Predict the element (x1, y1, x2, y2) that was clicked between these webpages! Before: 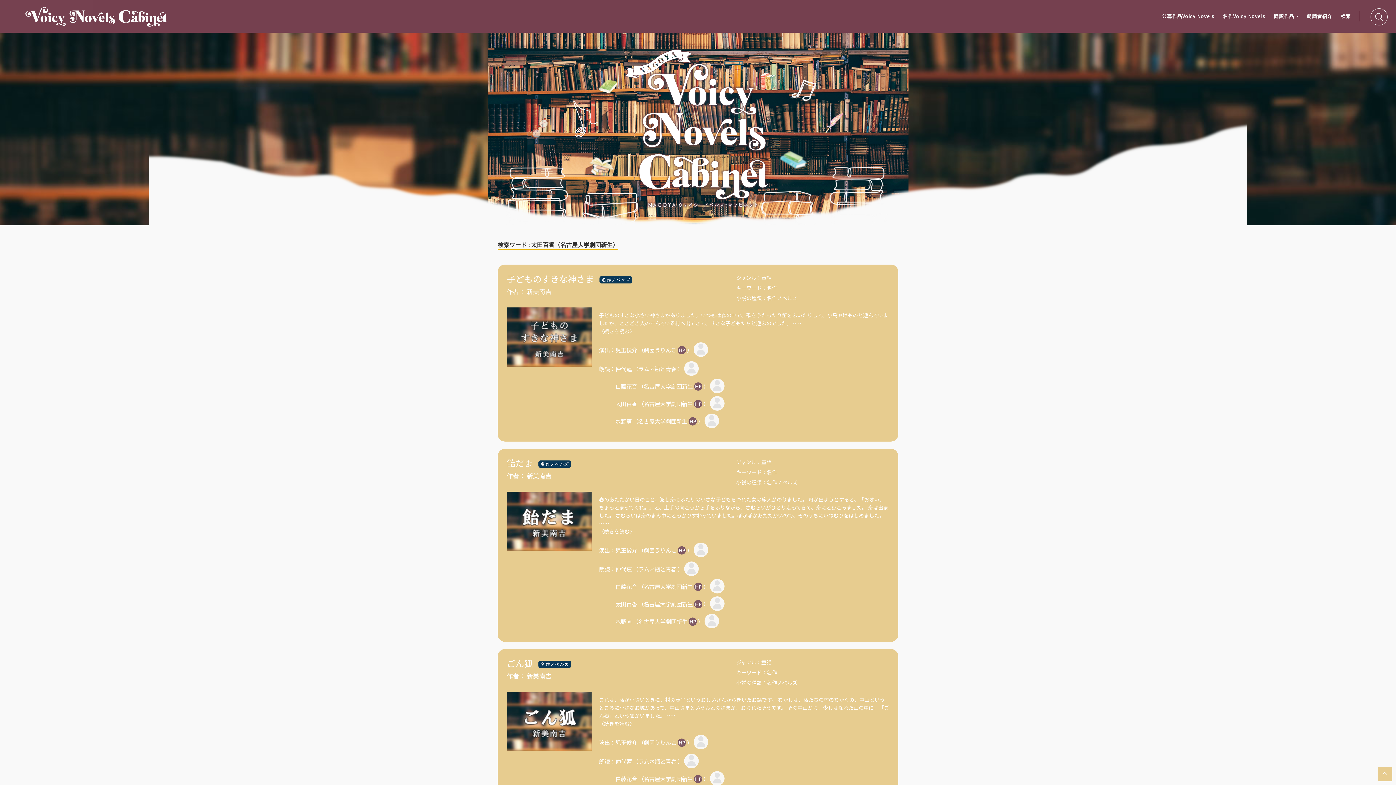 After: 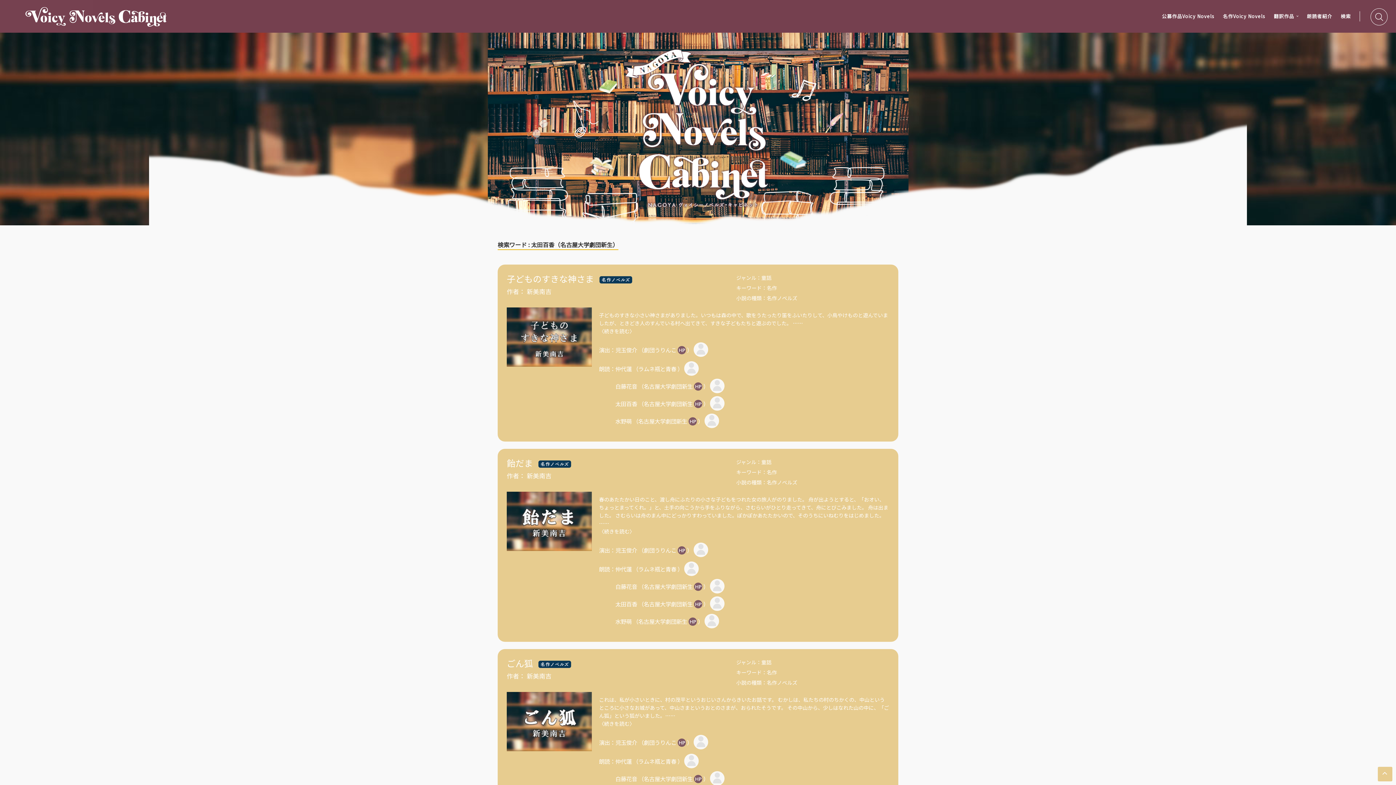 Action: bbox: (615, 600, 637, 608) label: 太田百香